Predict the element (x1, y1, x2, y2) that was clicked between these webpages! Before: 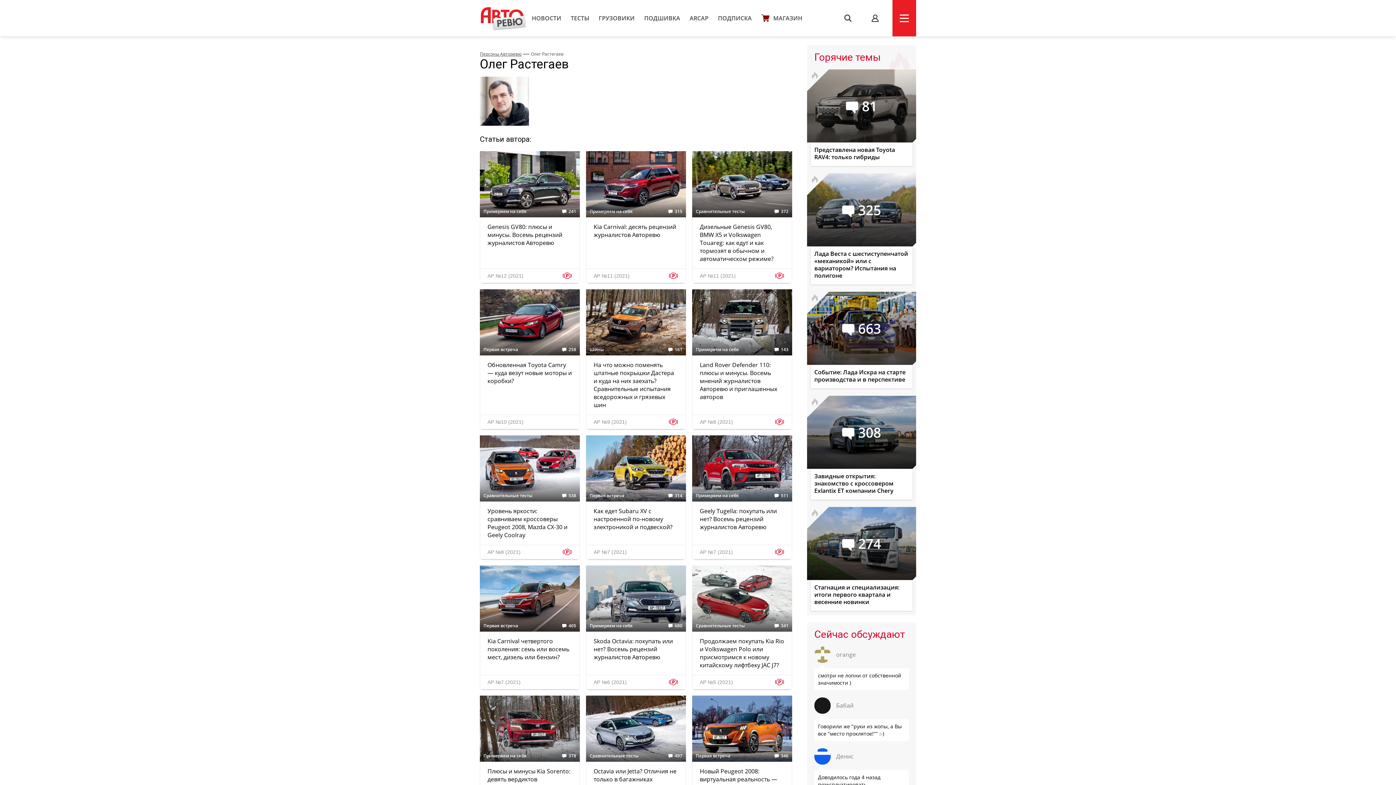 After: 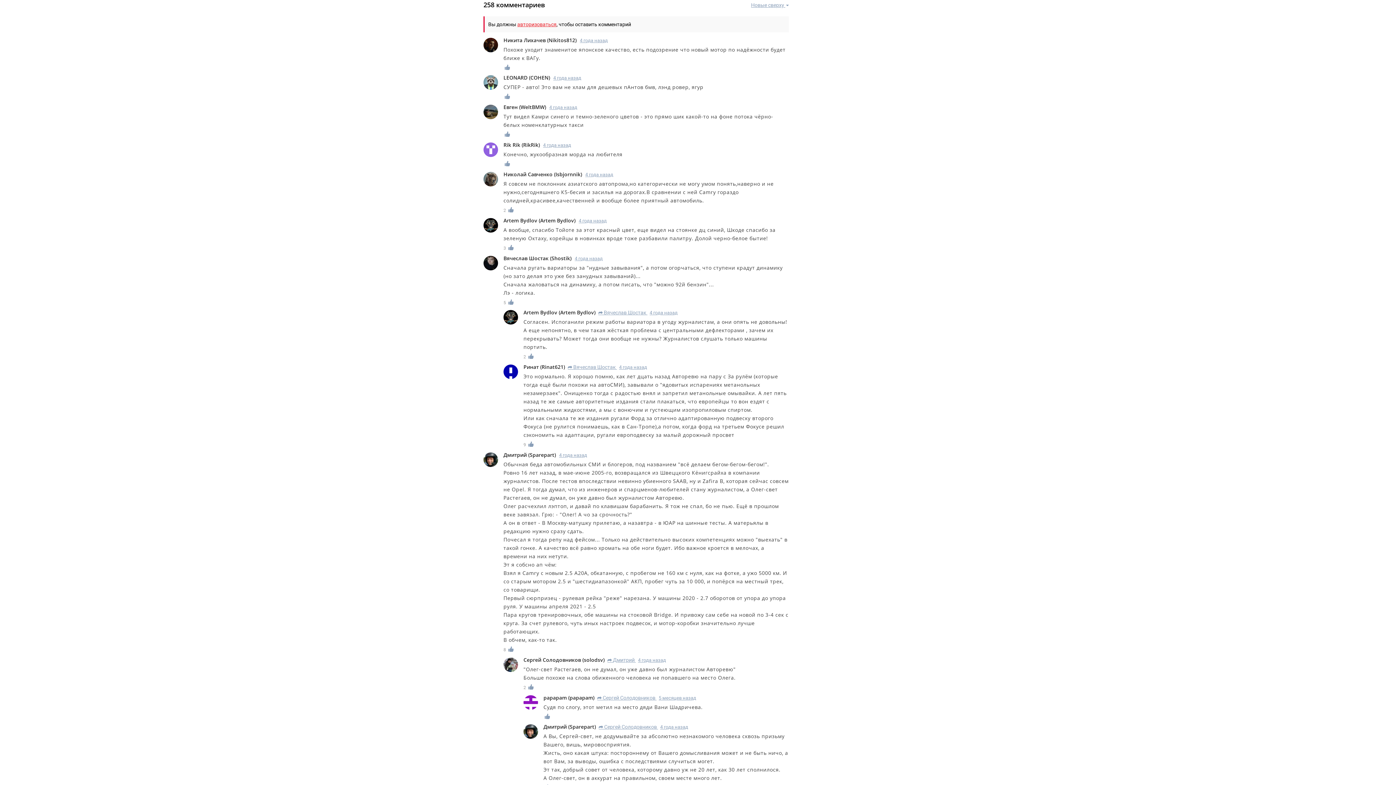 Action: bbox: (562, 347, 576, 351) label: 258